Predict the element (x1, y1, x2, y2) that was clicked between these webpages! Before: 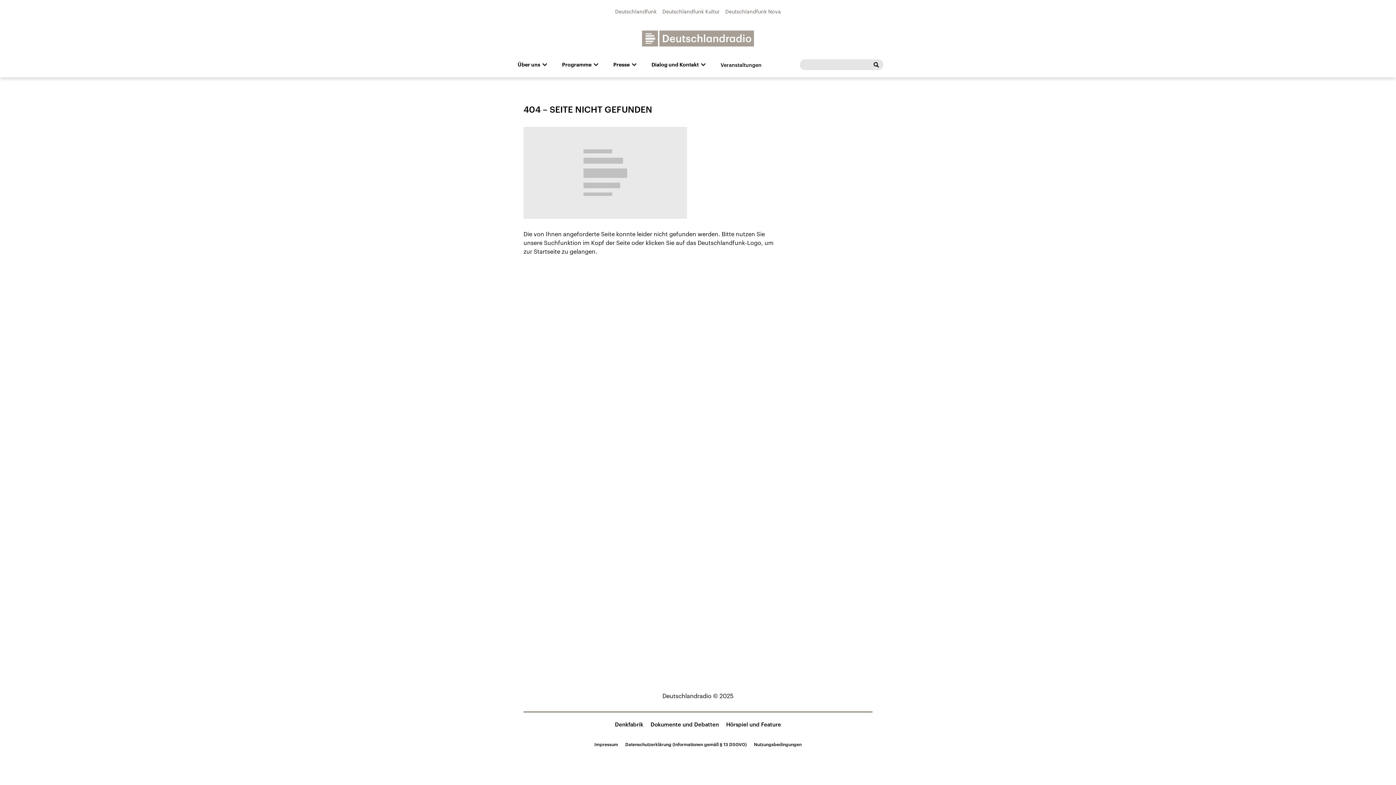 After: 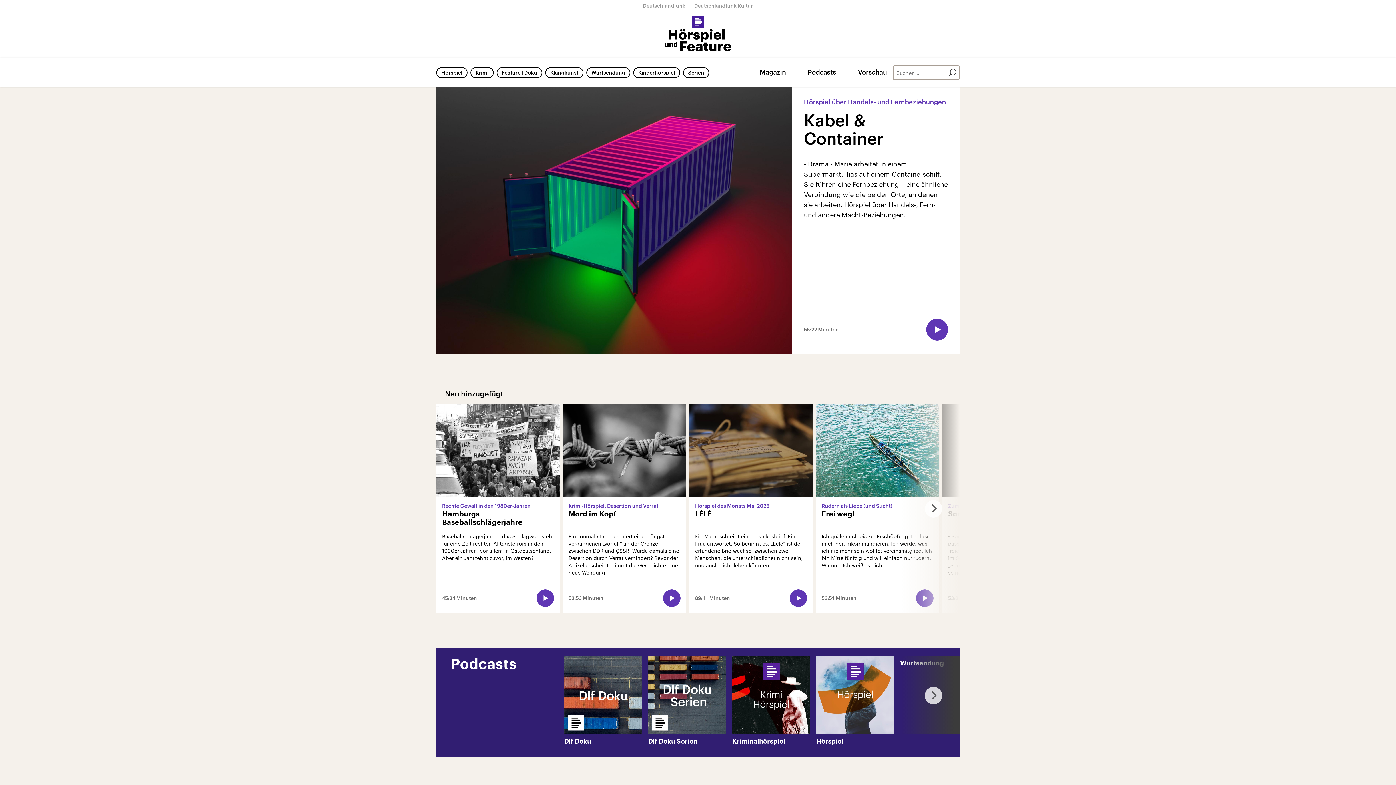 Action: bbox: (726, 721, 781, 728) label: Hörspiel und Feature